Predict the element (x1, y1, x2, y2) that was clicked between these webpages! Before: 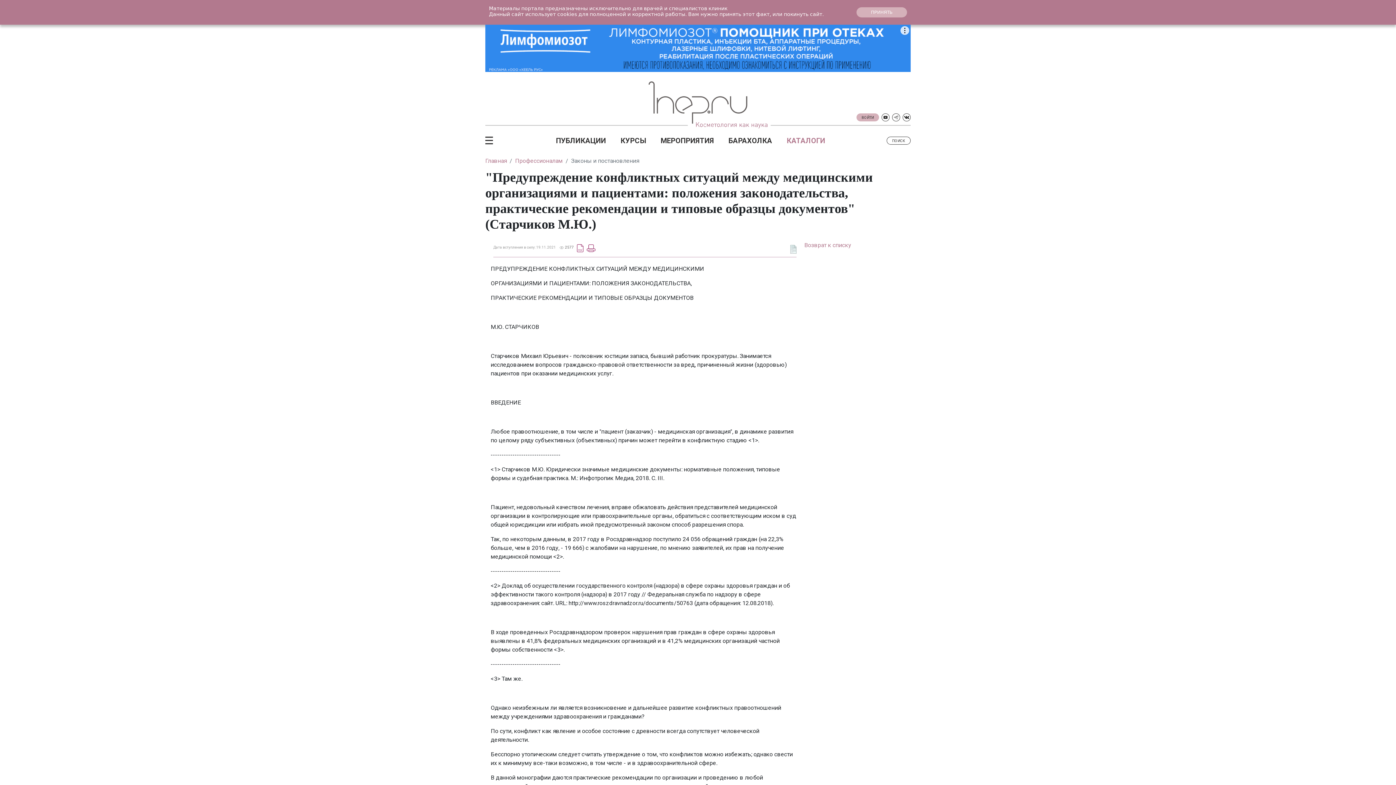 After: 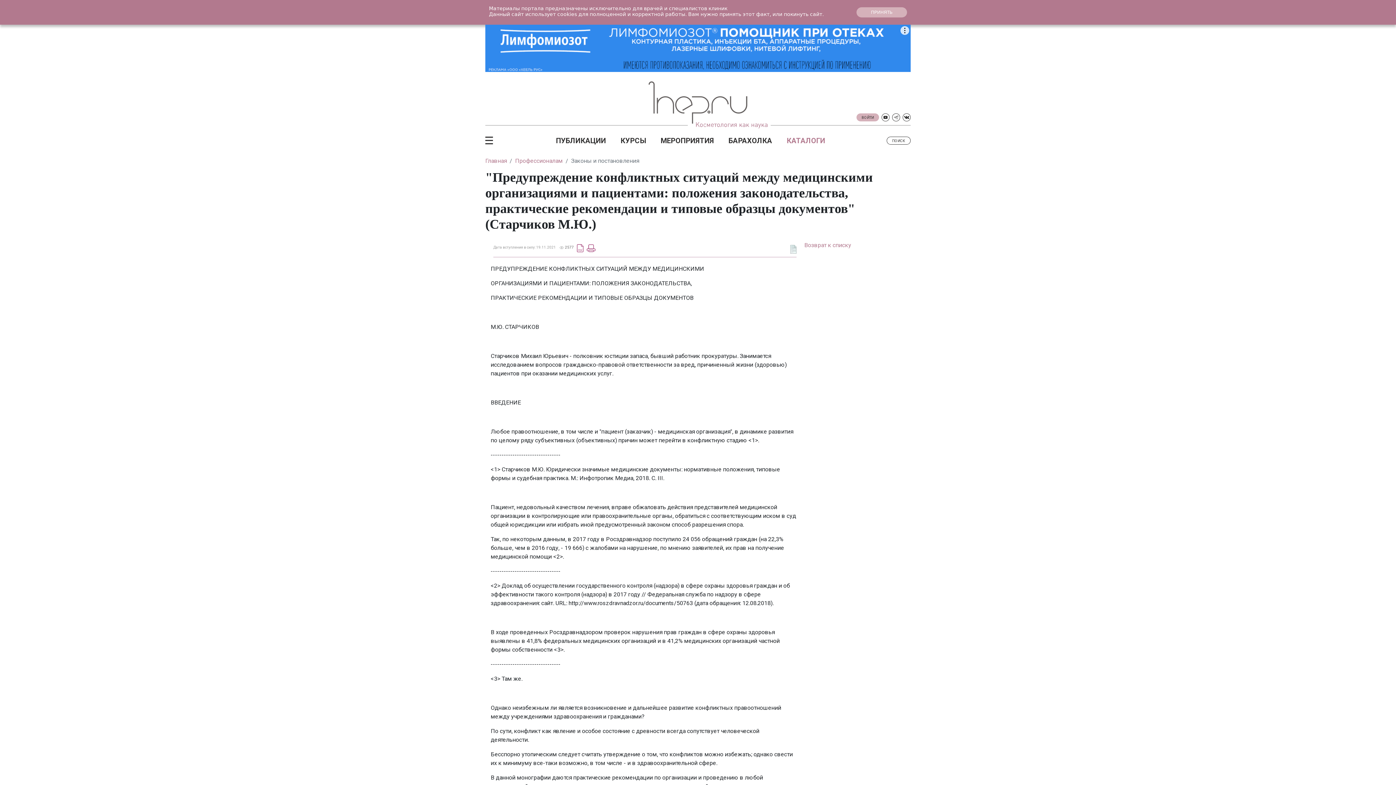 Action: bbox: (892, 113, 900, 121)